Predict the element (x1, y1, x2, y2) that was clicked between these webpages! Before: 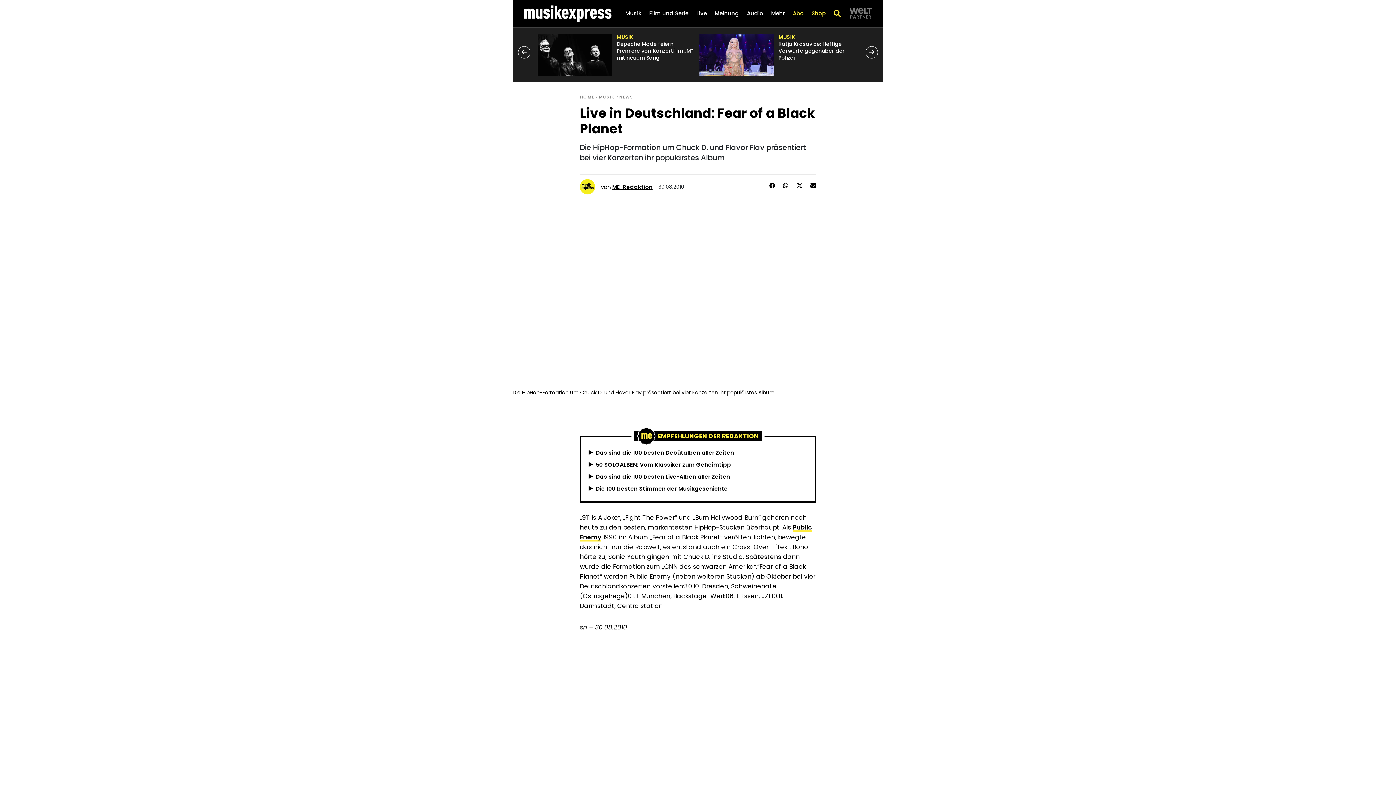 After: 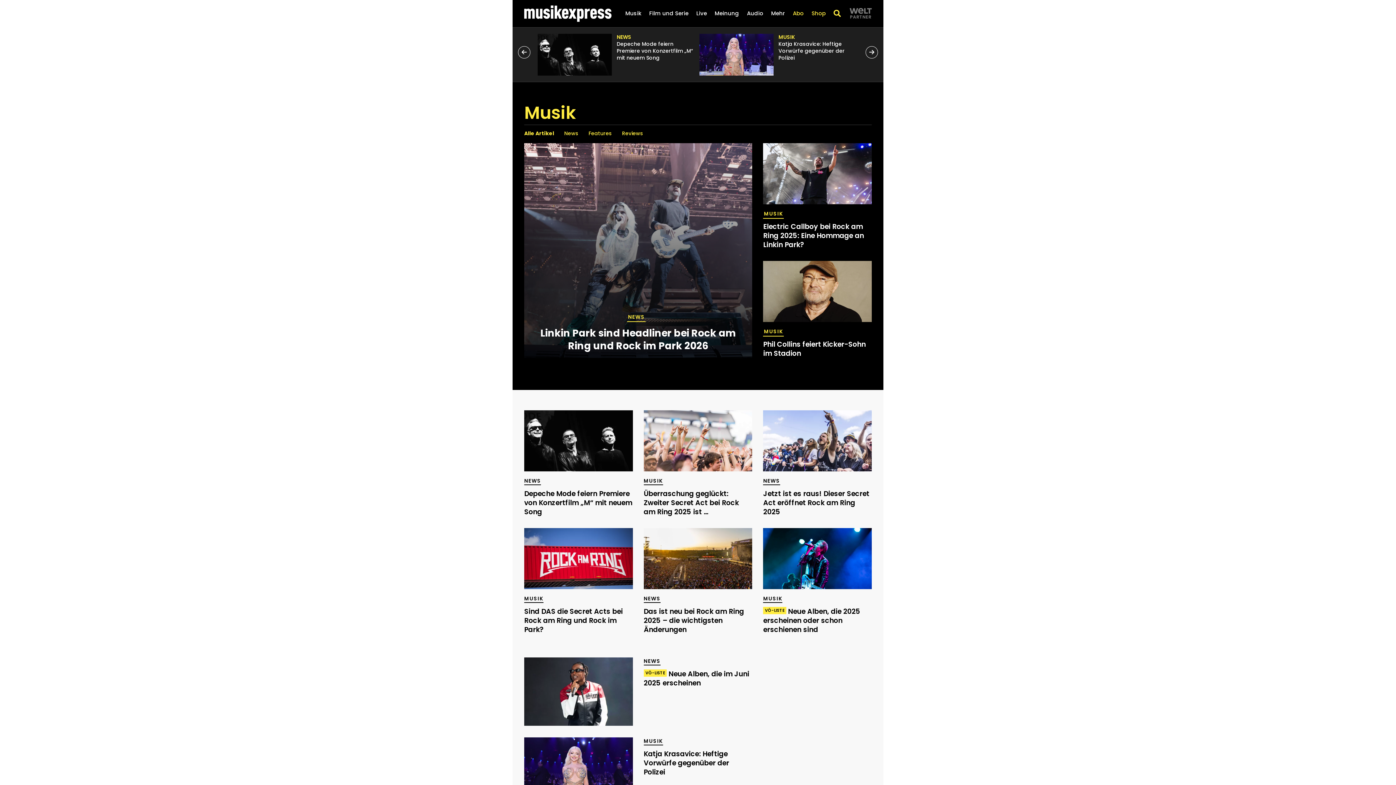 Action: label: Musik bbox: (625, 9, 641, 24)